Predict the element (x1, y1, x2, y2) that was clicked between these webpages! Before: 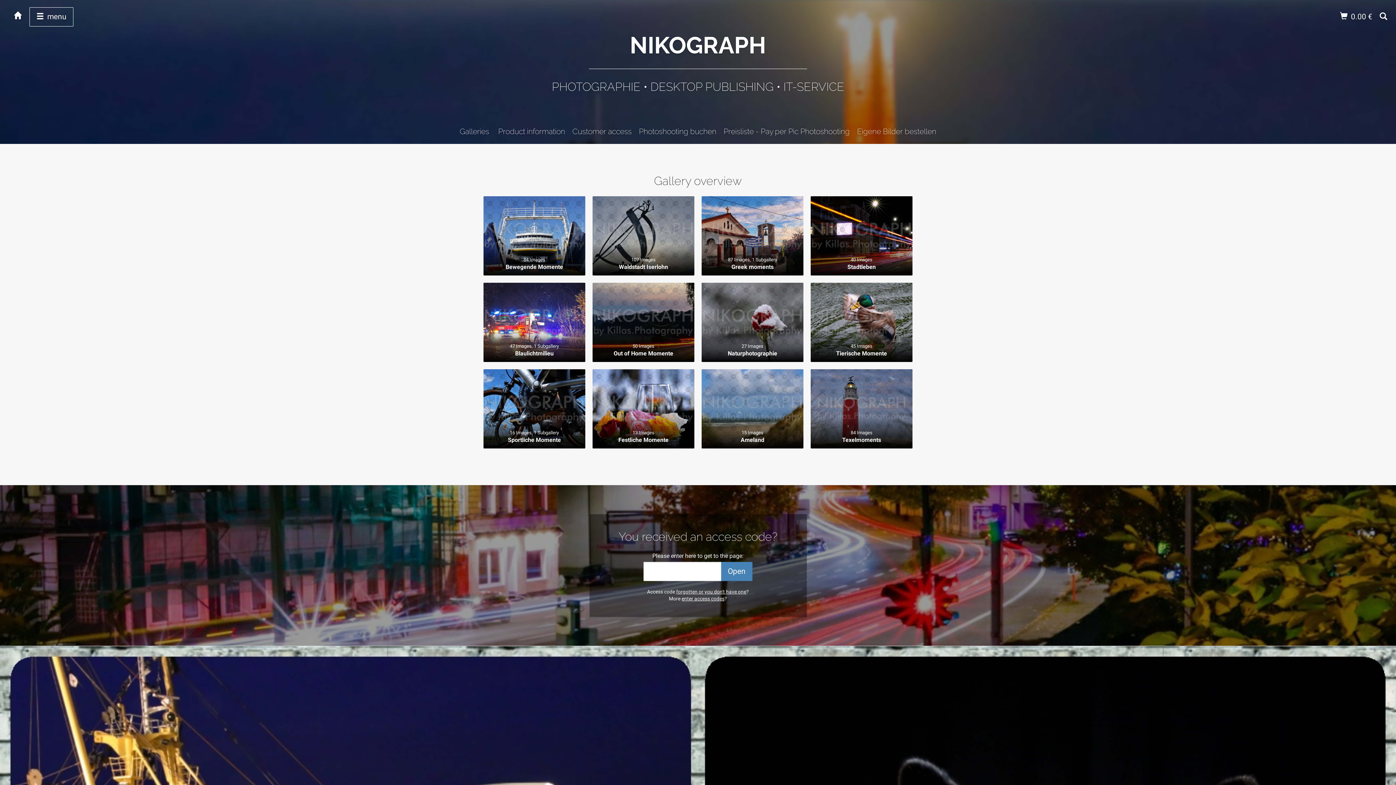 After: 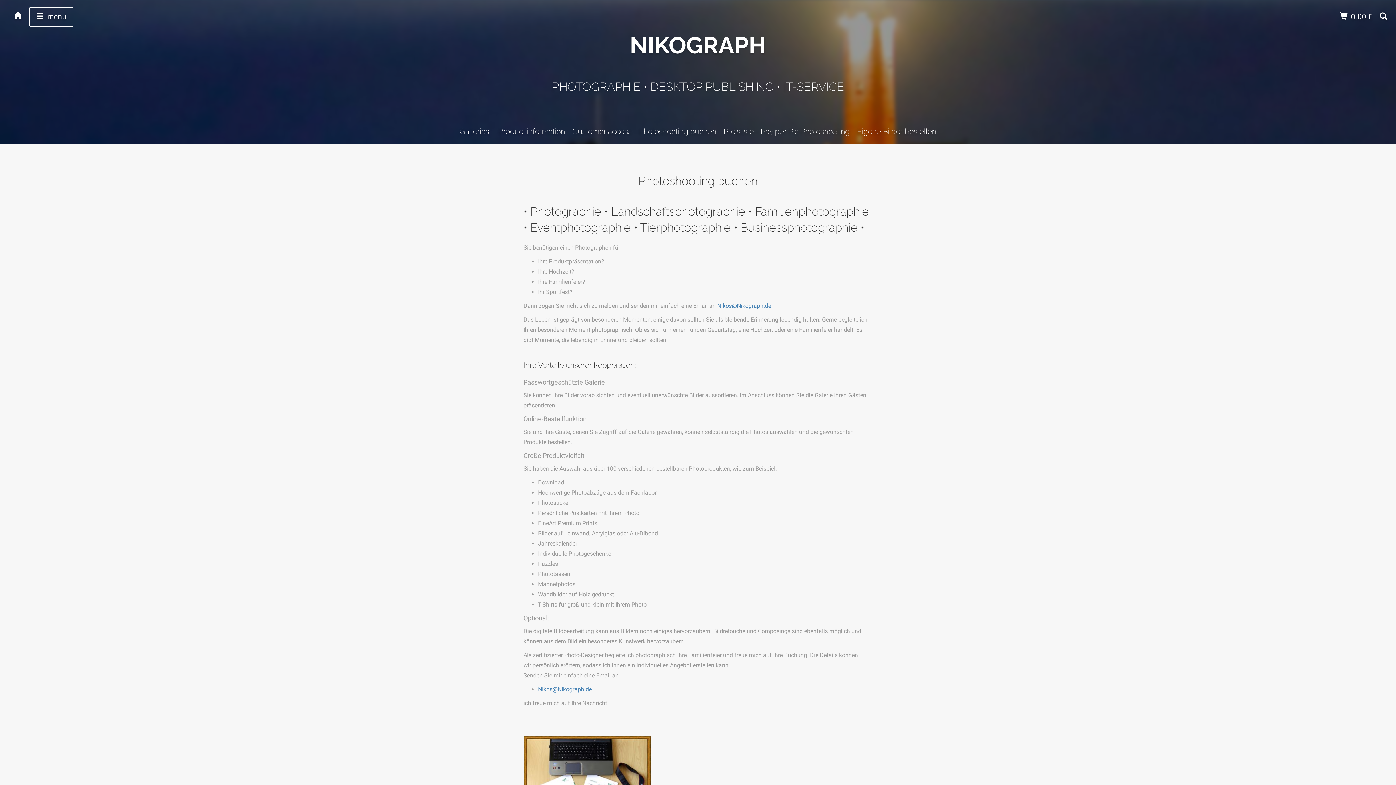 Action: label: Photoshooting buchen bbox: (639, 126, 716, 136)